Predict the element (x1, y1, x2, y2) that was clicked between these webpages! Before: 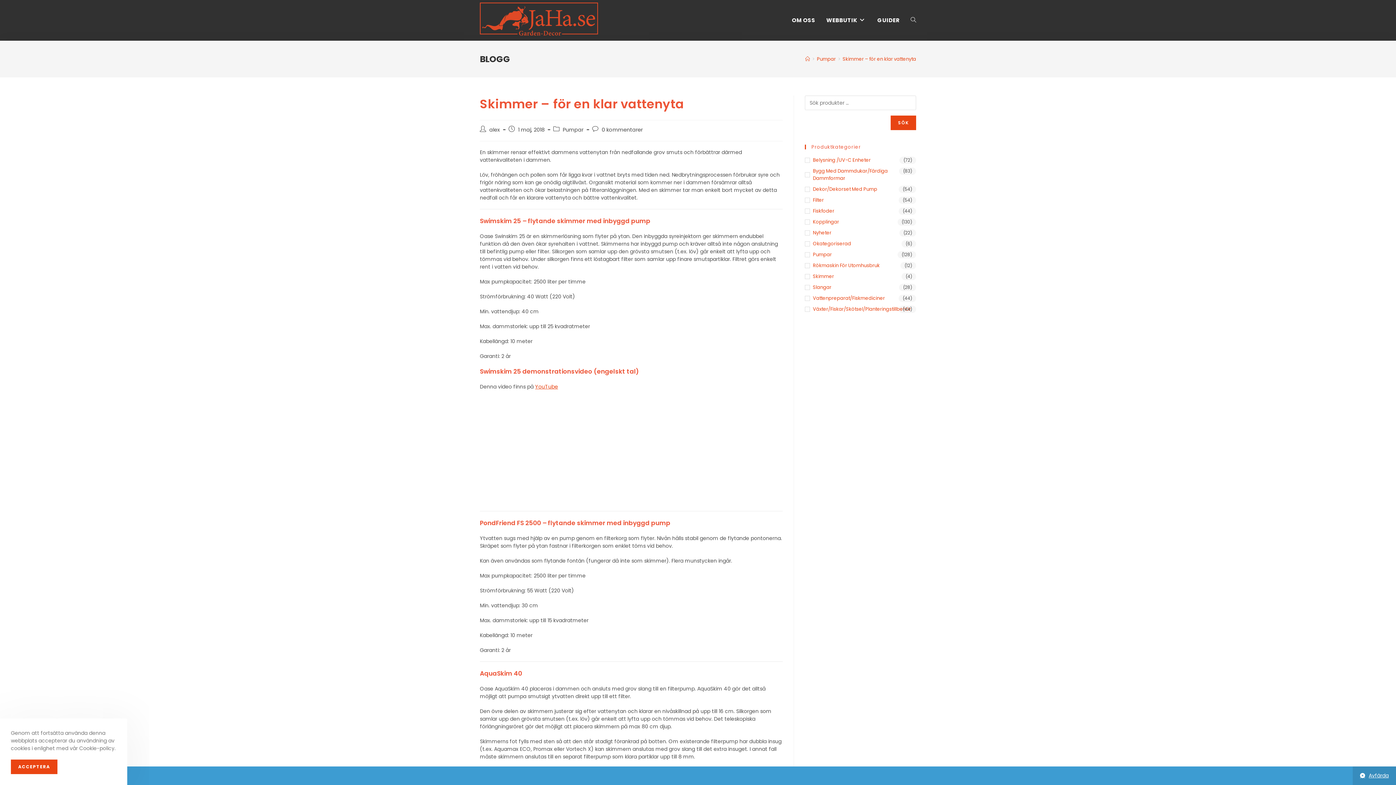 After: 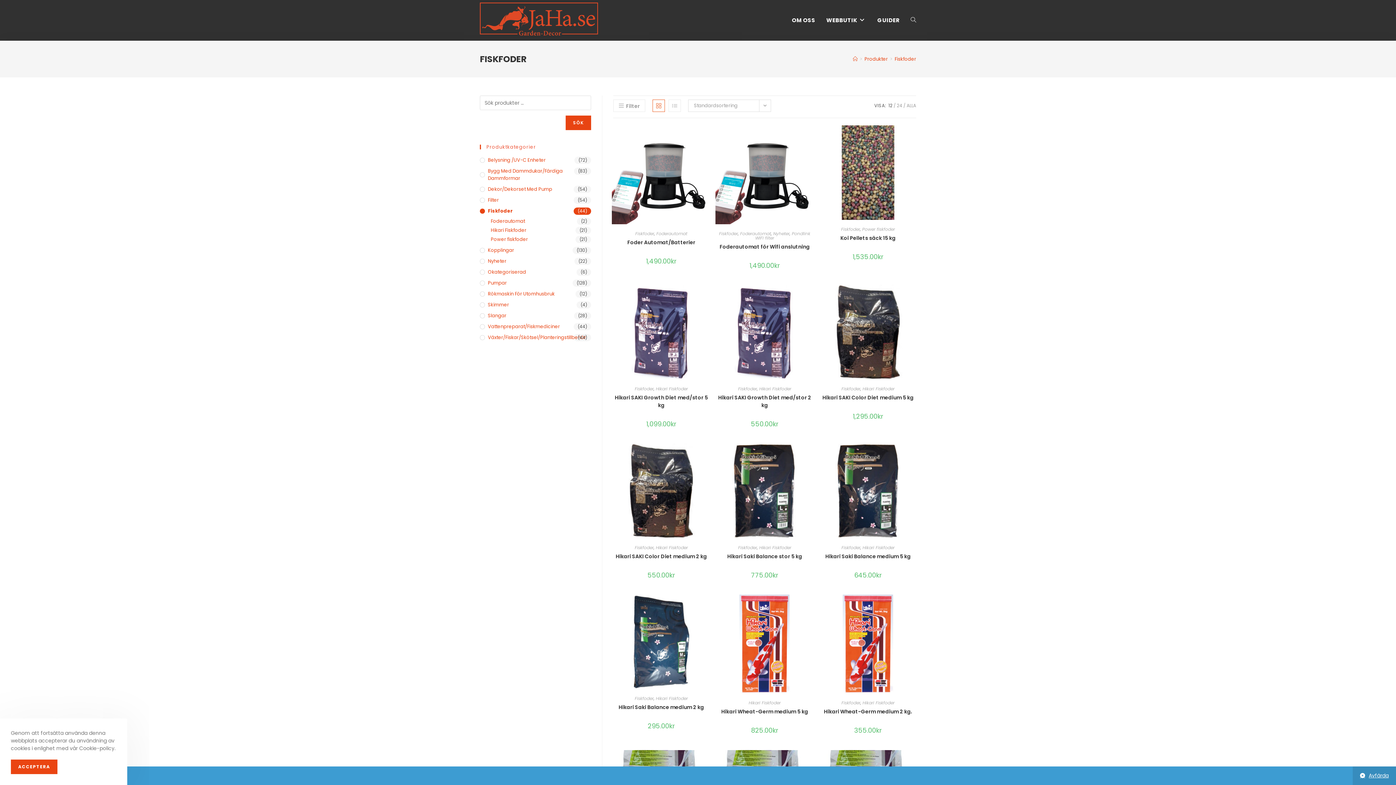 Action: bbox: (805, 207, 916, 214) label: Fiskfoder